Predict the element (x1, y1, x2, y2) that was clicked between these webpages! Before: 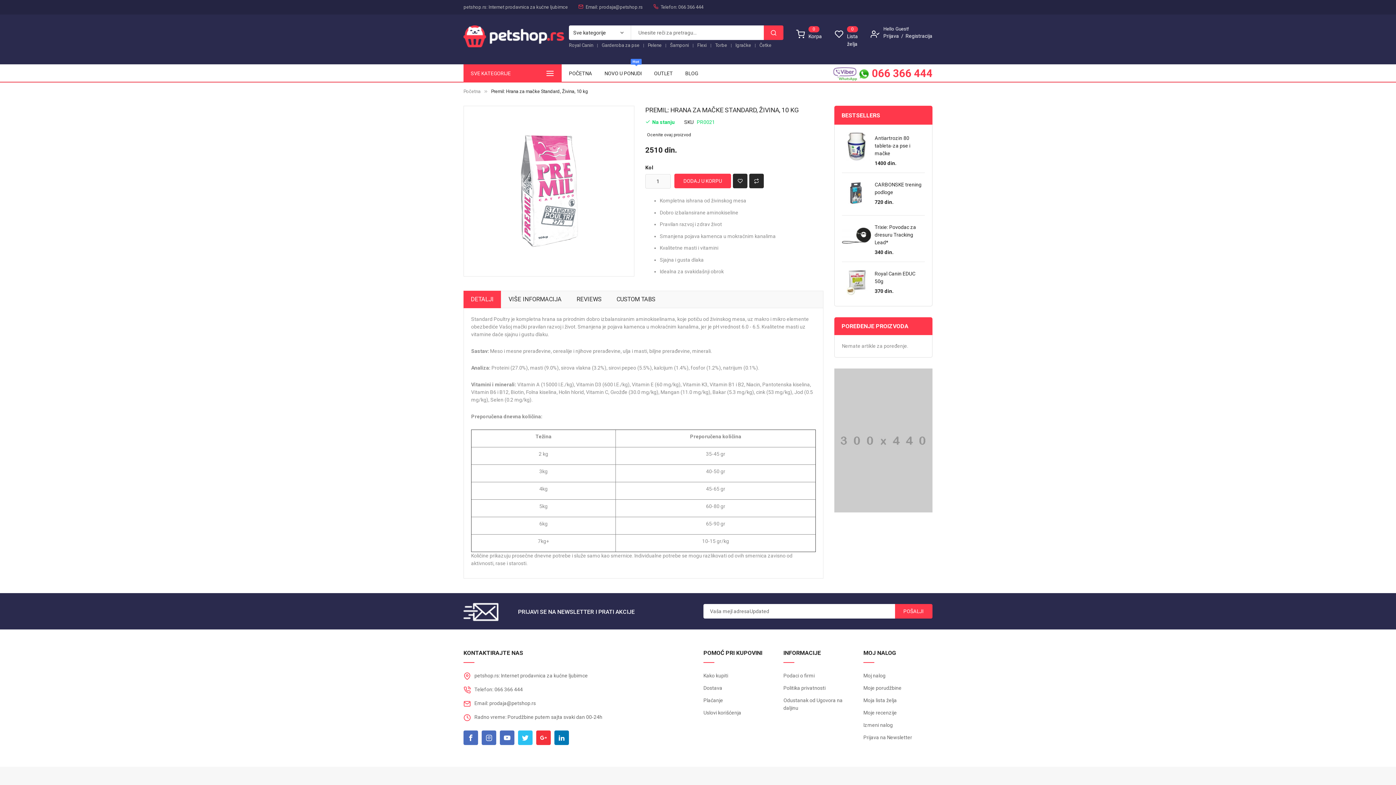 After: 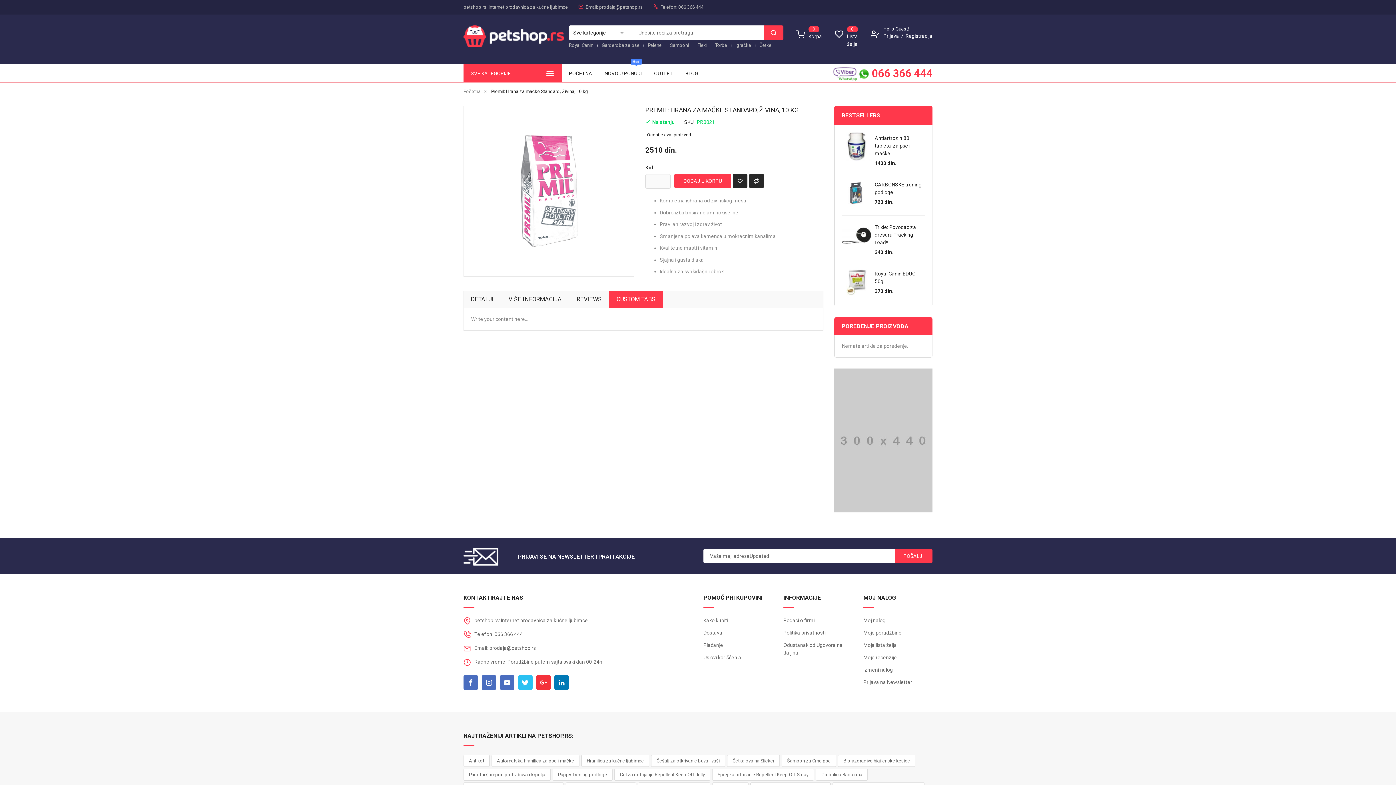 Action: bbox: (616, 295, 655, 302) label: CUSTOM TABS